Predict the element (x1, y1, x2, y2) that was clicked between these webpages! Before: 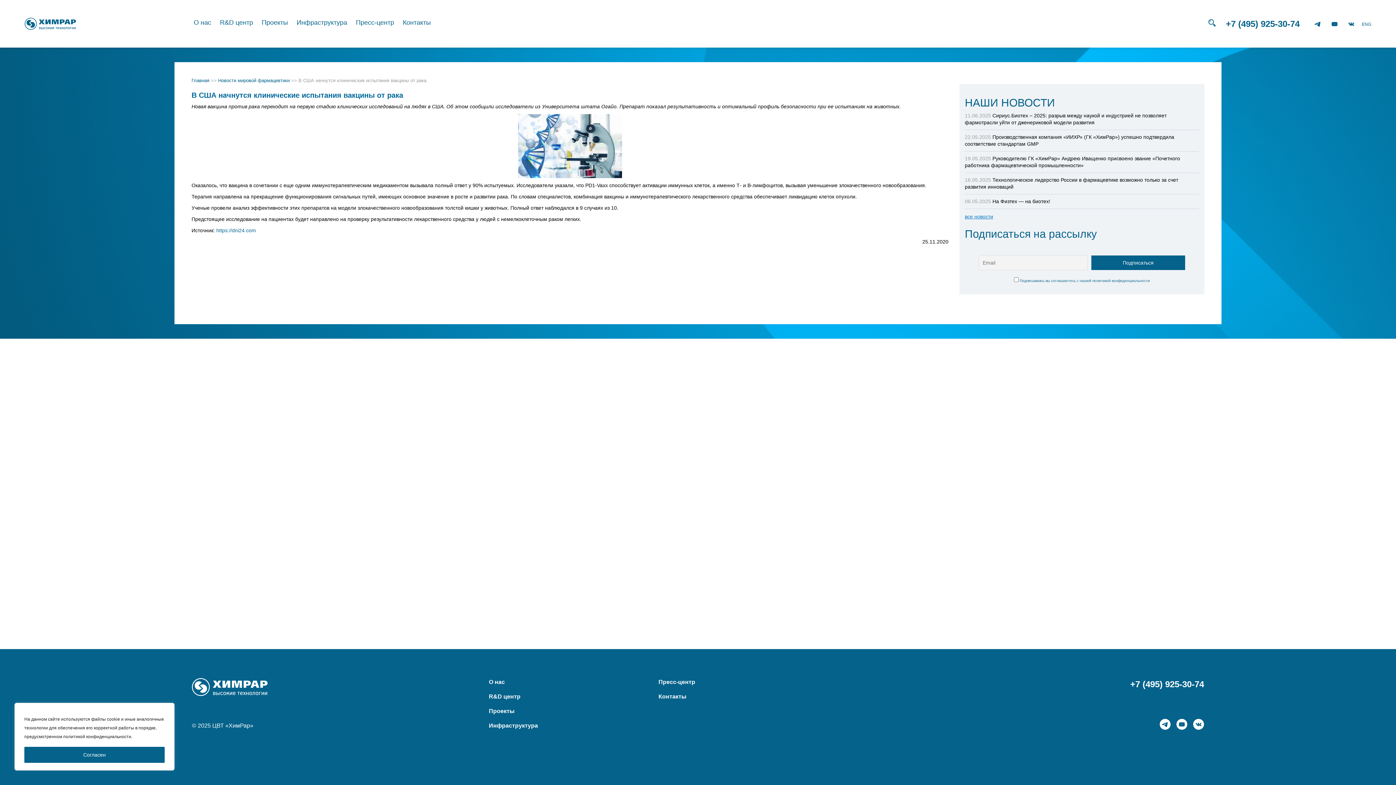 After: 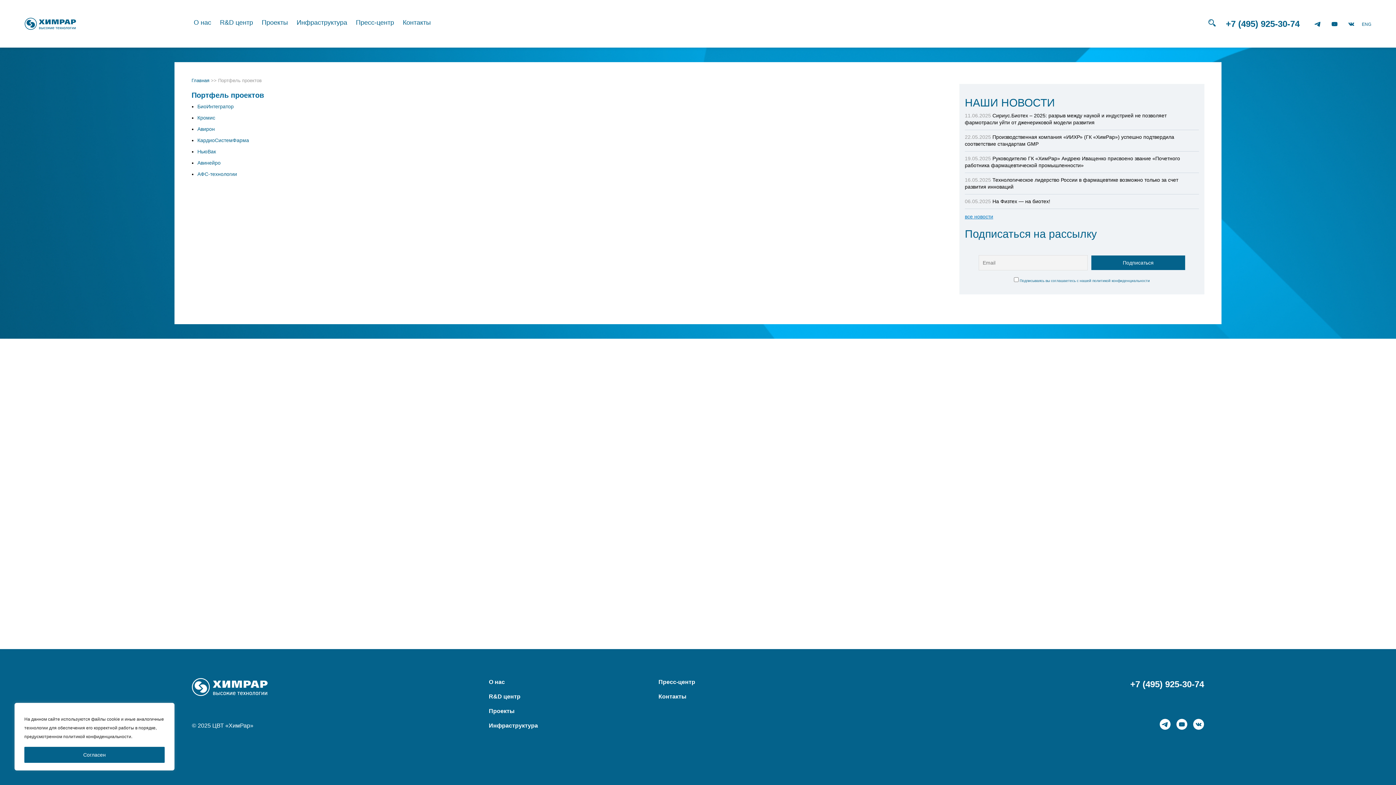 Action: bbox: (261, 0, 287, 47) label: Проекты